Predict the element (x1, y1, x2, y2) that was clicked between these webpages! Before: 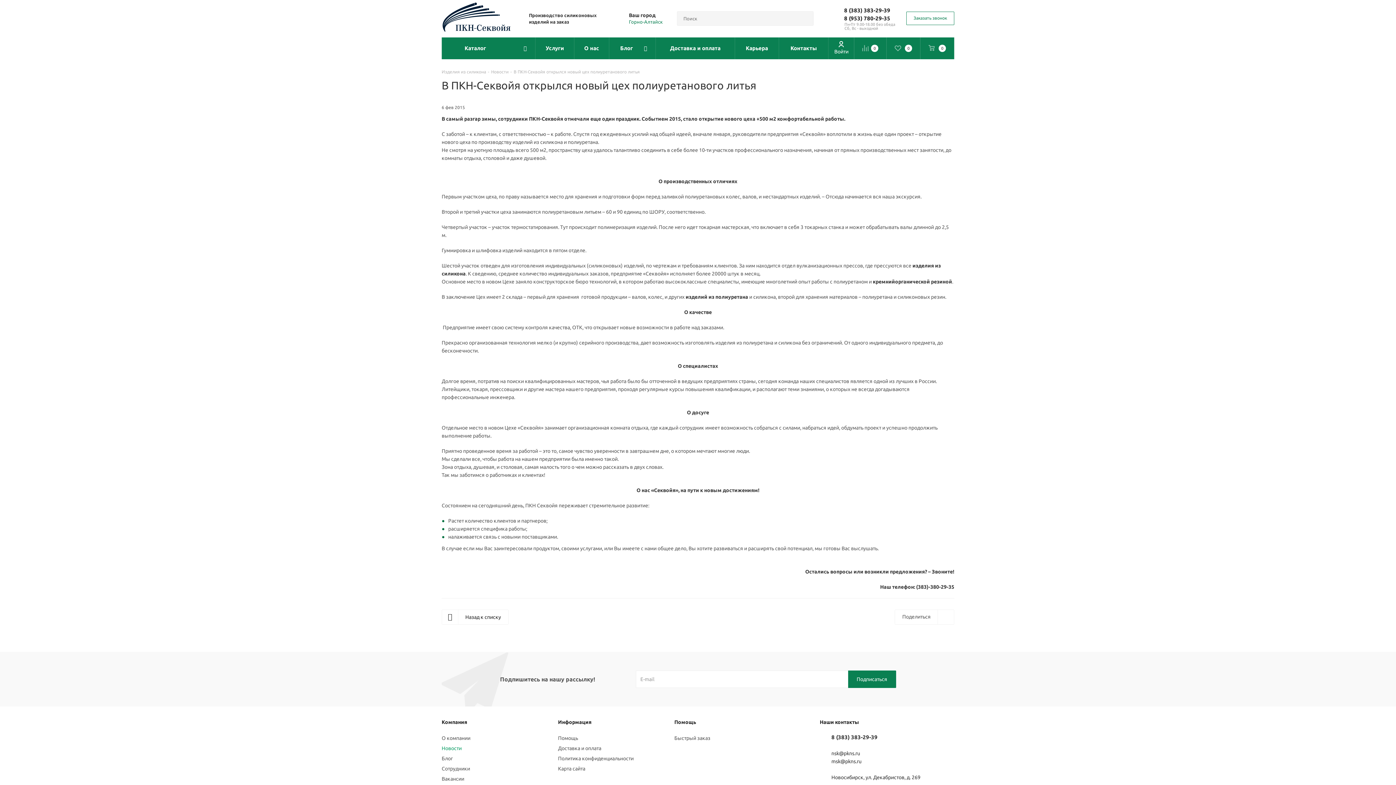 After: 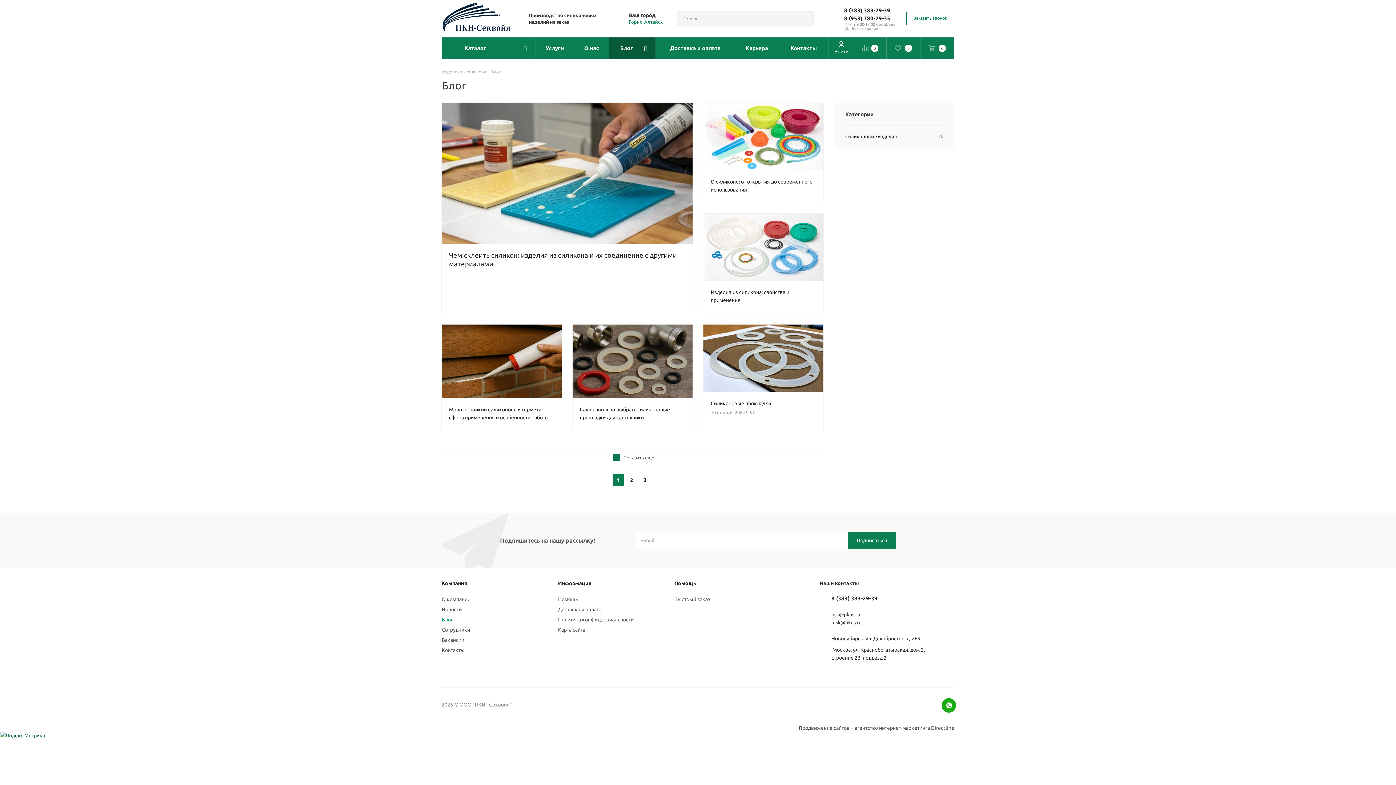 Action: label: Блог bbox: (441, 756, 453, 761)